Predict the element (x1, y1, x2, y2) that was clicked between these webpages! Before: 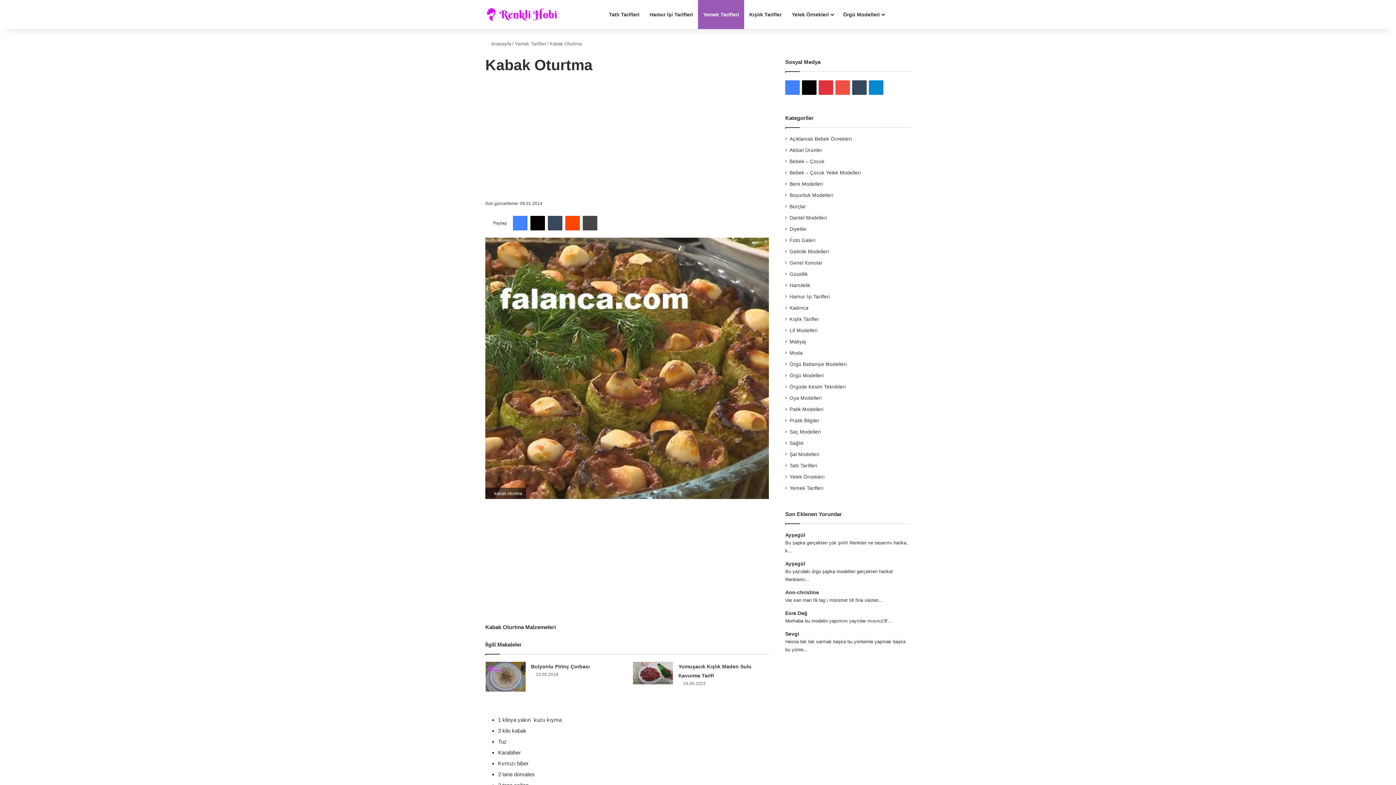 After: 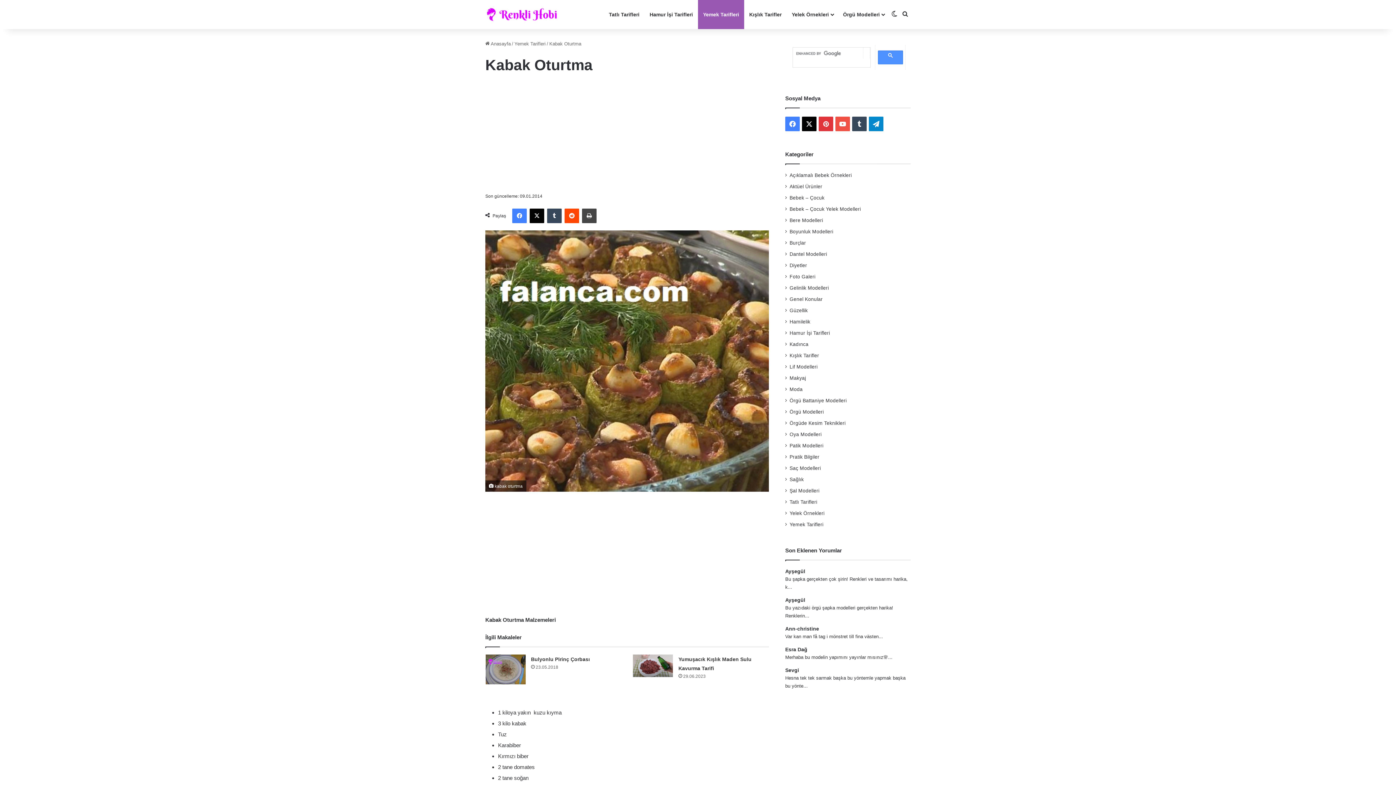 Action: label: Facebook bbox: (513, 216, 527, 230)